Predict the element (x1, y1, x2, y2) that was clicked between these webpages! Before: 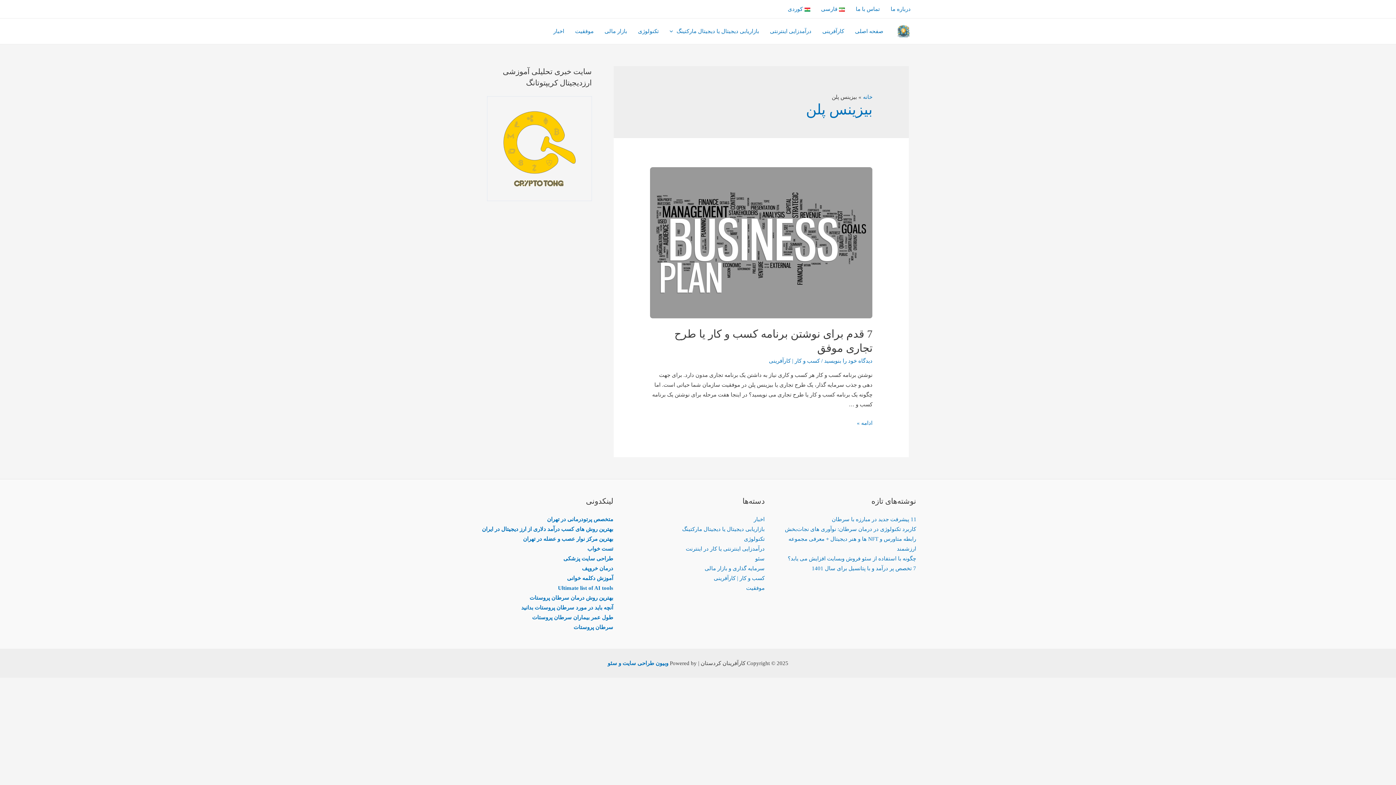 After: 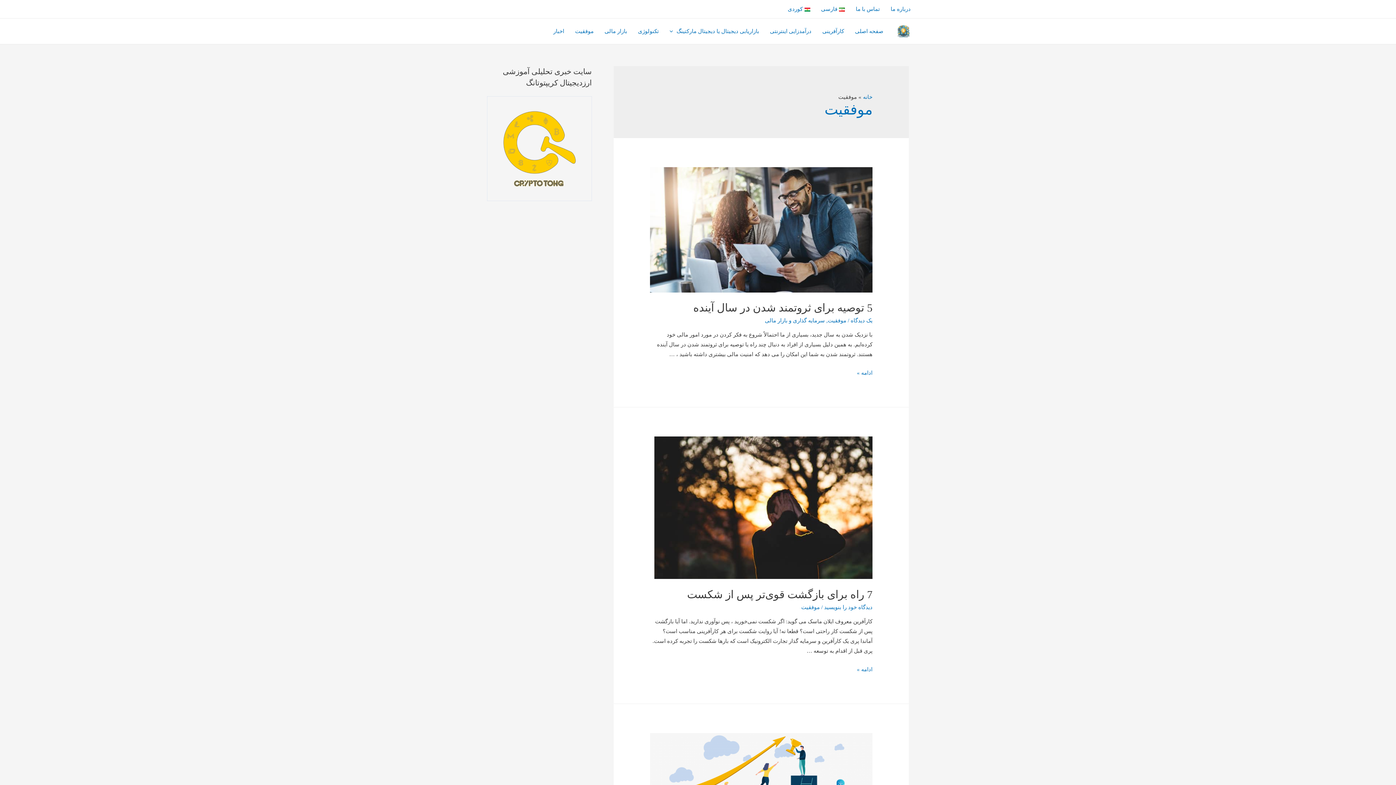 Action: label: موفقیت bbox: (746, 585, 764, 591)